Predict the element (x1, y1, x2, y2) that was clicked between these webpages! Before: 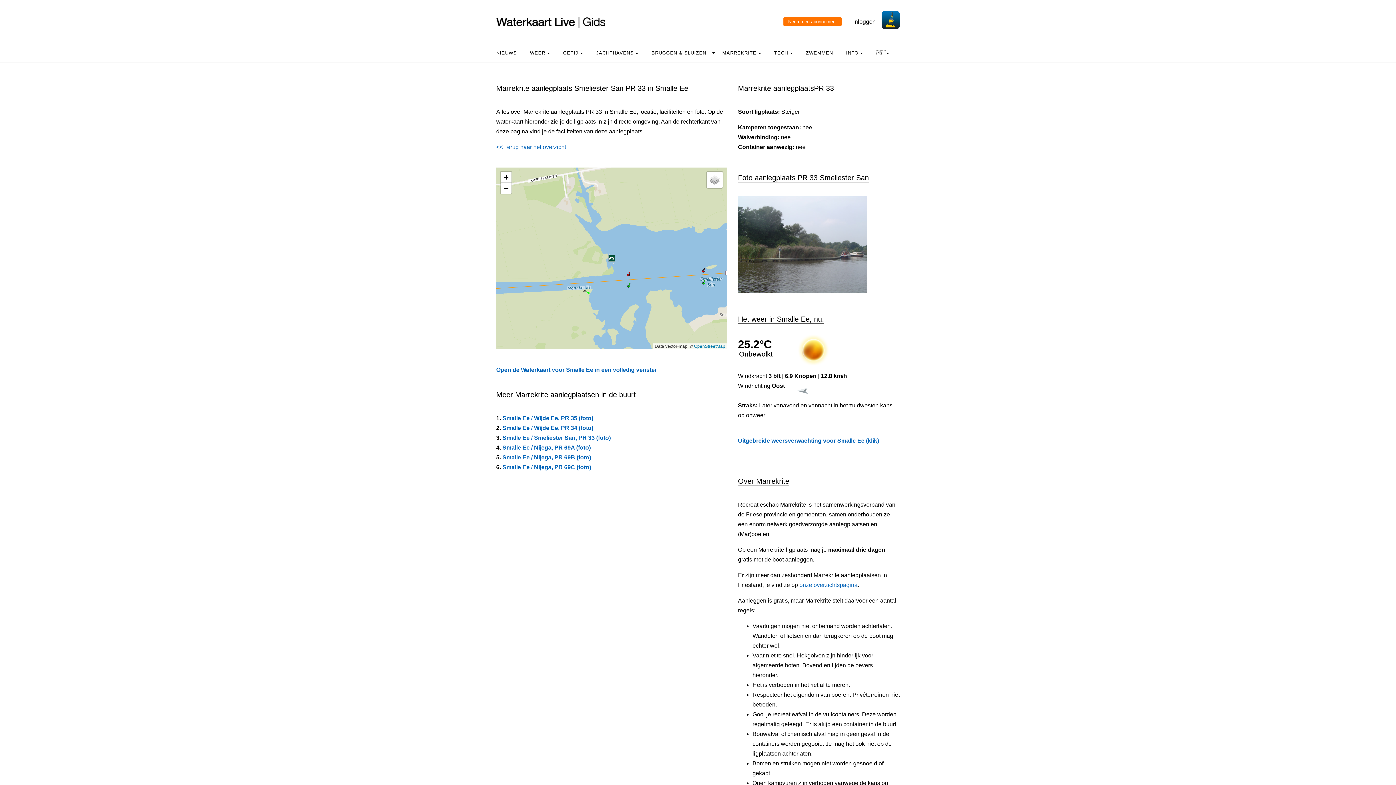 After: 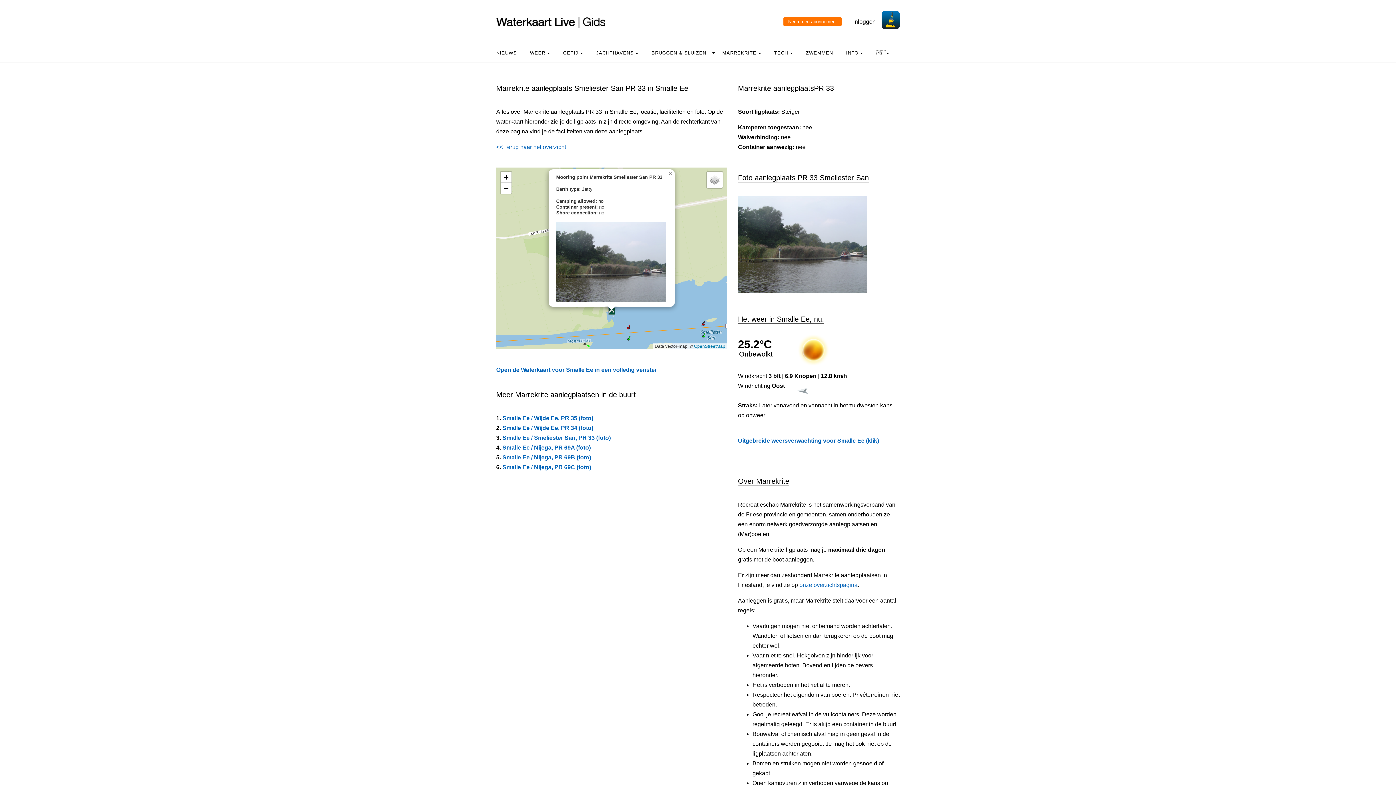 Action: bbox: (608, 254, 615, 262)